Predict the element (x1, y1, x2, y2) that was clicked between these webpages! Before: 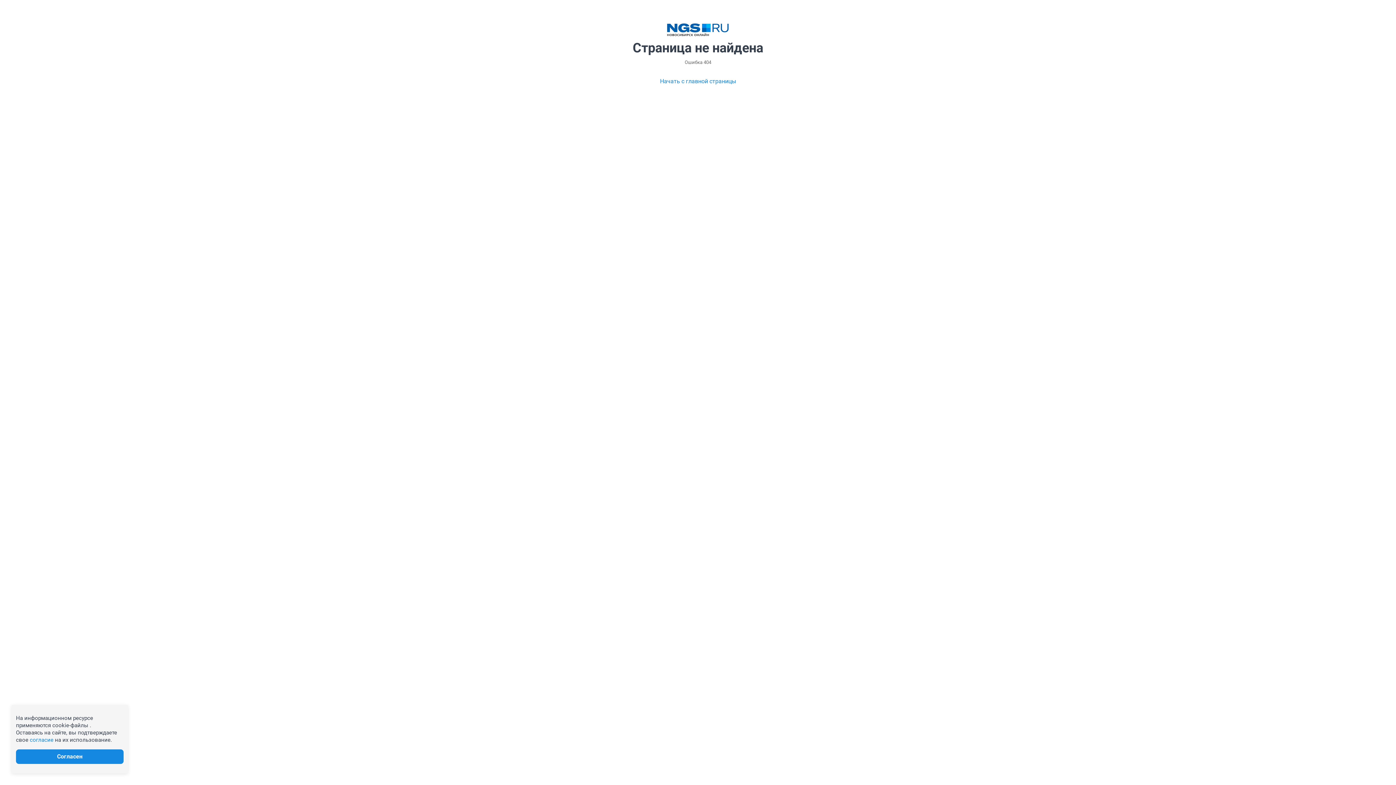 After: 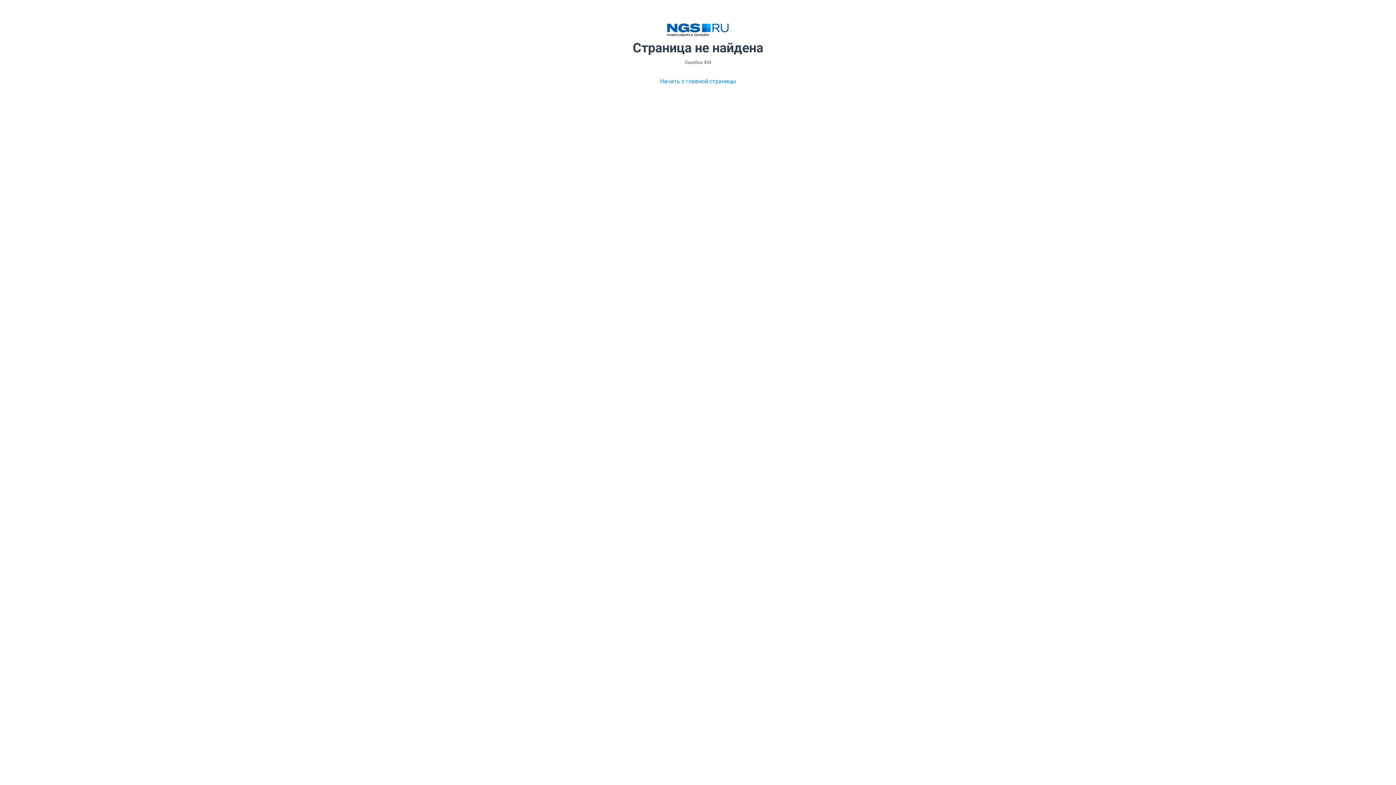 Action: label: Согласен bbox: (16, 749, 123, 764)